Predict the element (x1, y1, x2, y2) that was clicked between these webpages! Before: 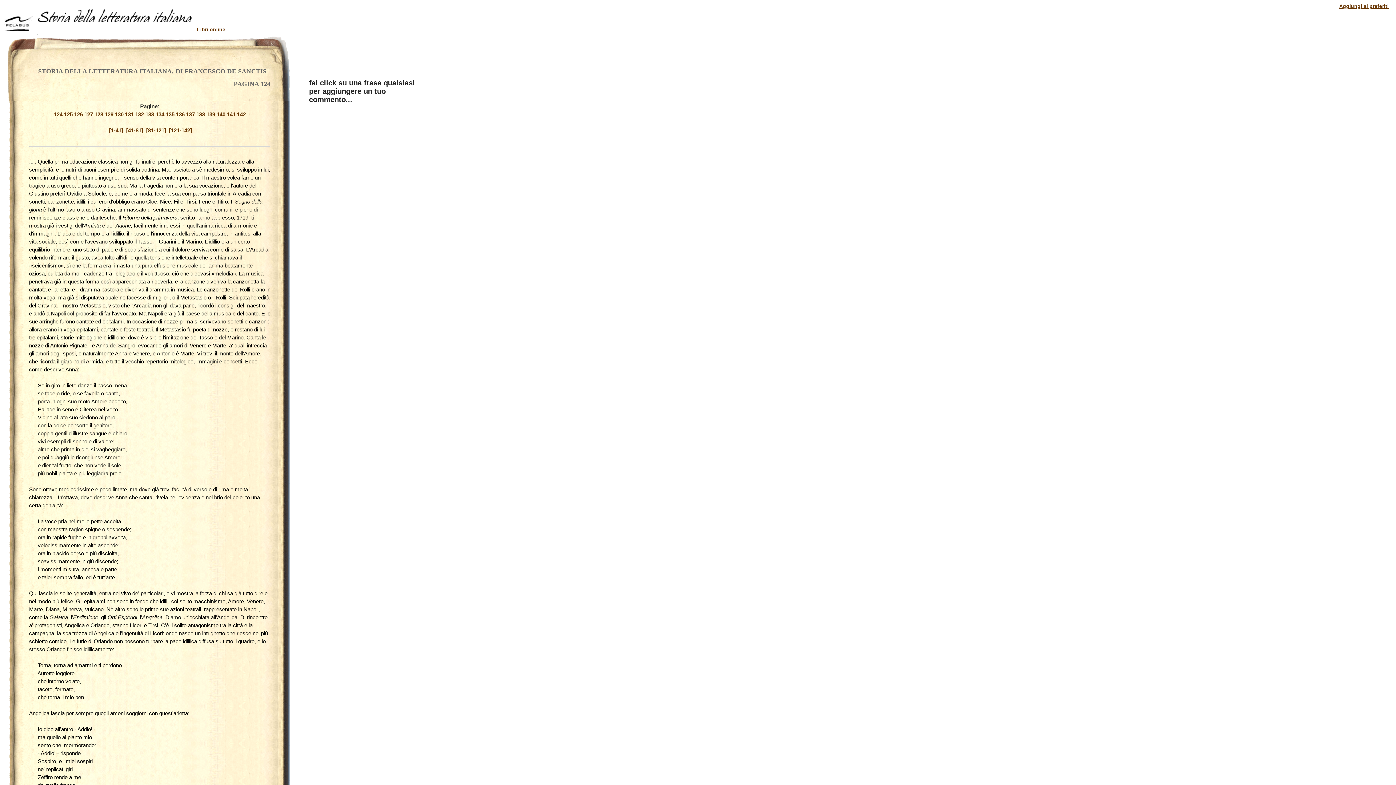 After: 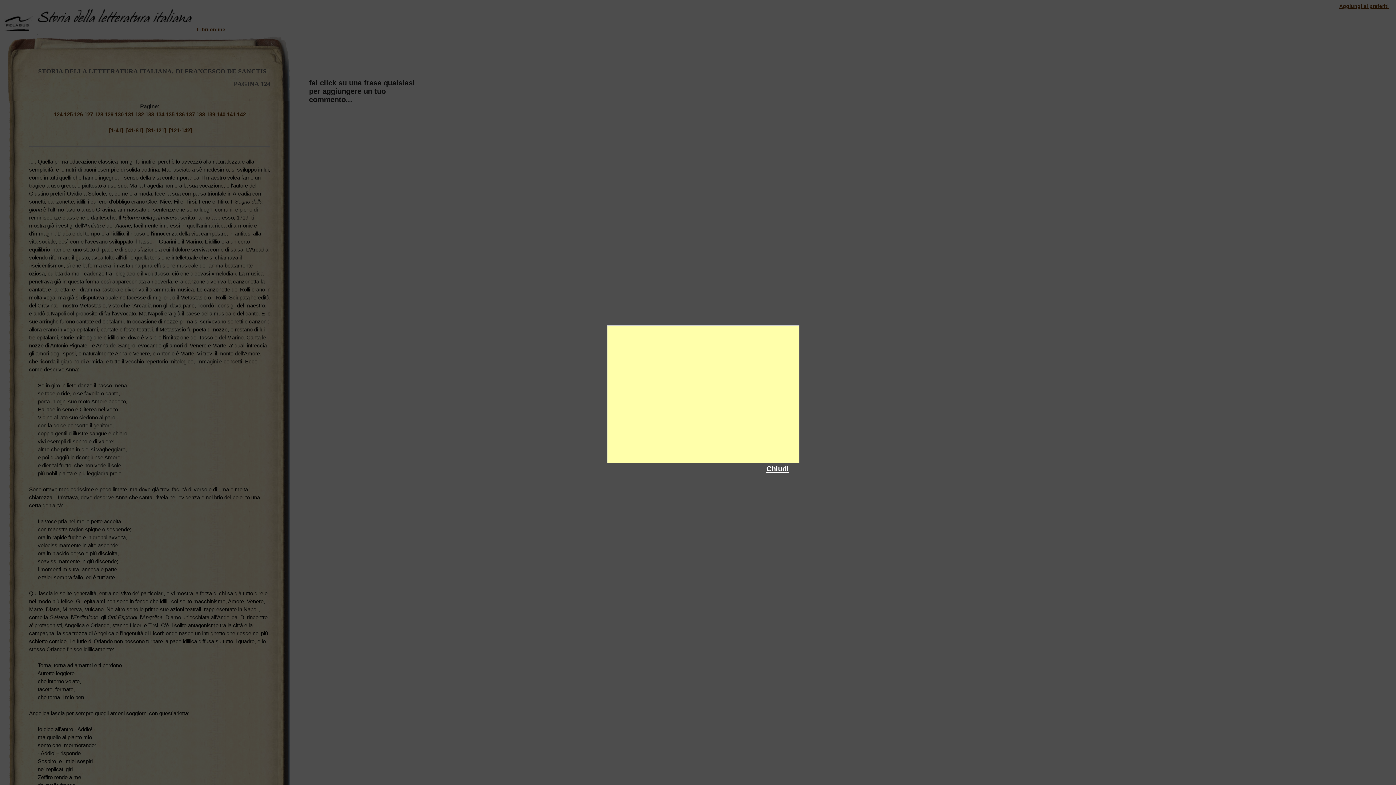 Action: bbox: (29, 430, 128, 436) label:       coppia gentil d'illustre sangue e chiaro,